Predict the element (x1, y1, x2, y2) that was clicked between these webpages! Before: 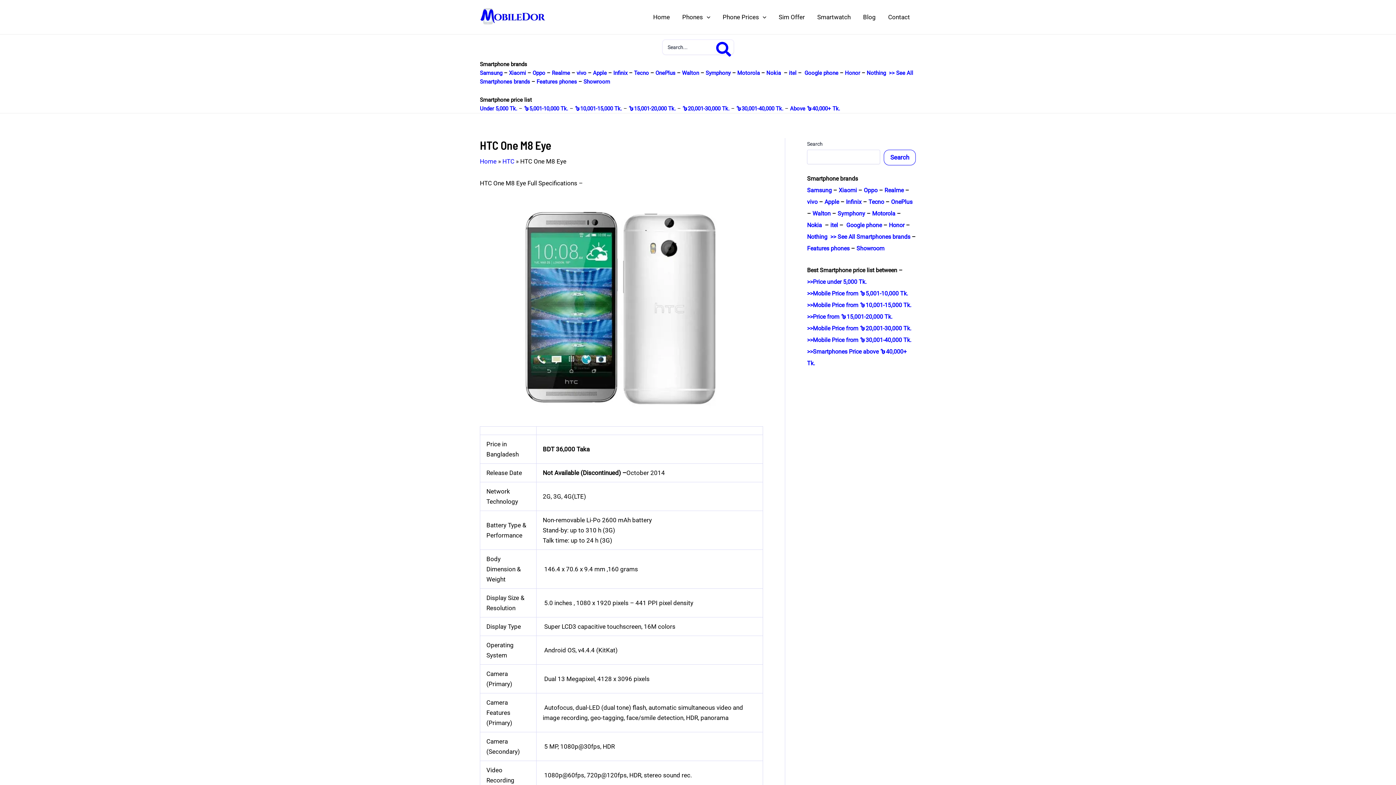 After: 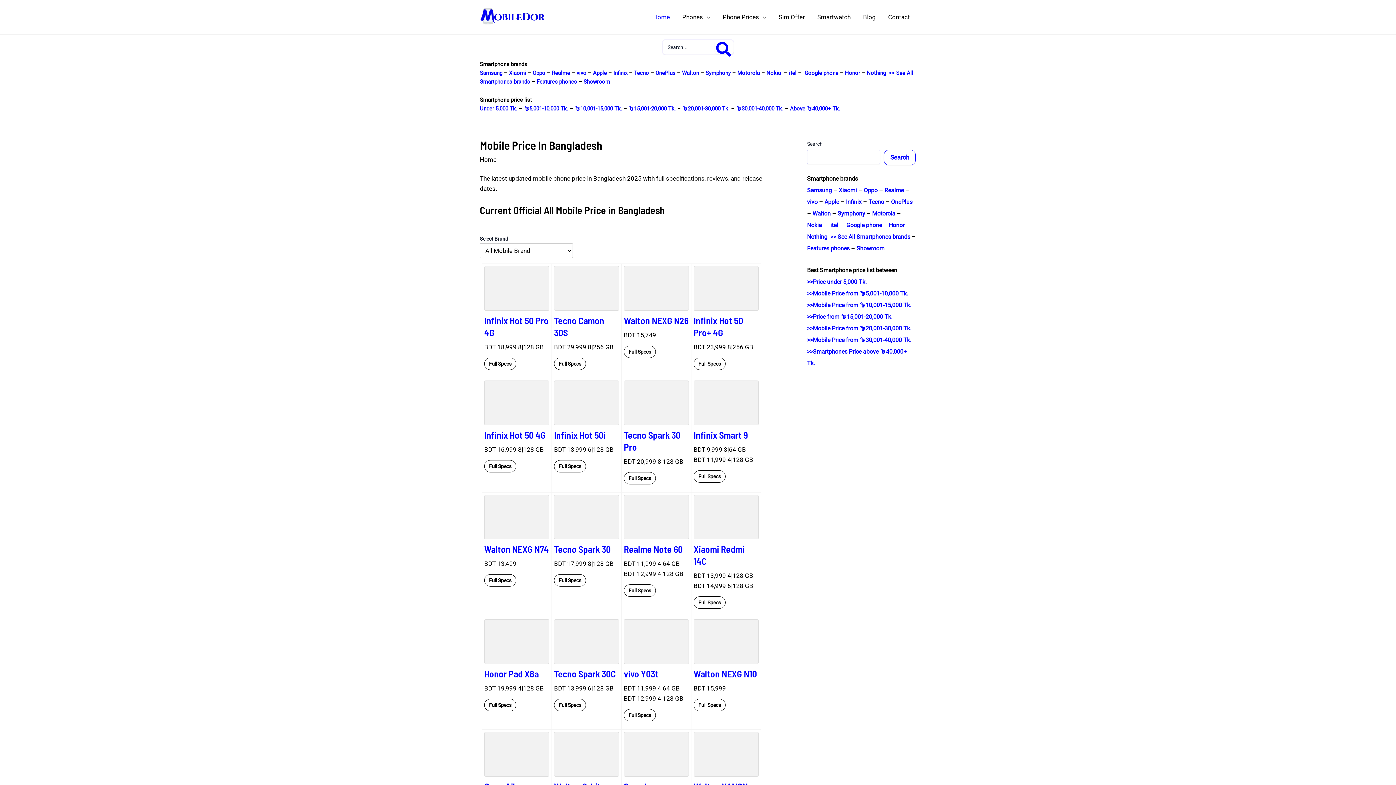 Action: bbox: (647, 12, 676, 22) label: Home